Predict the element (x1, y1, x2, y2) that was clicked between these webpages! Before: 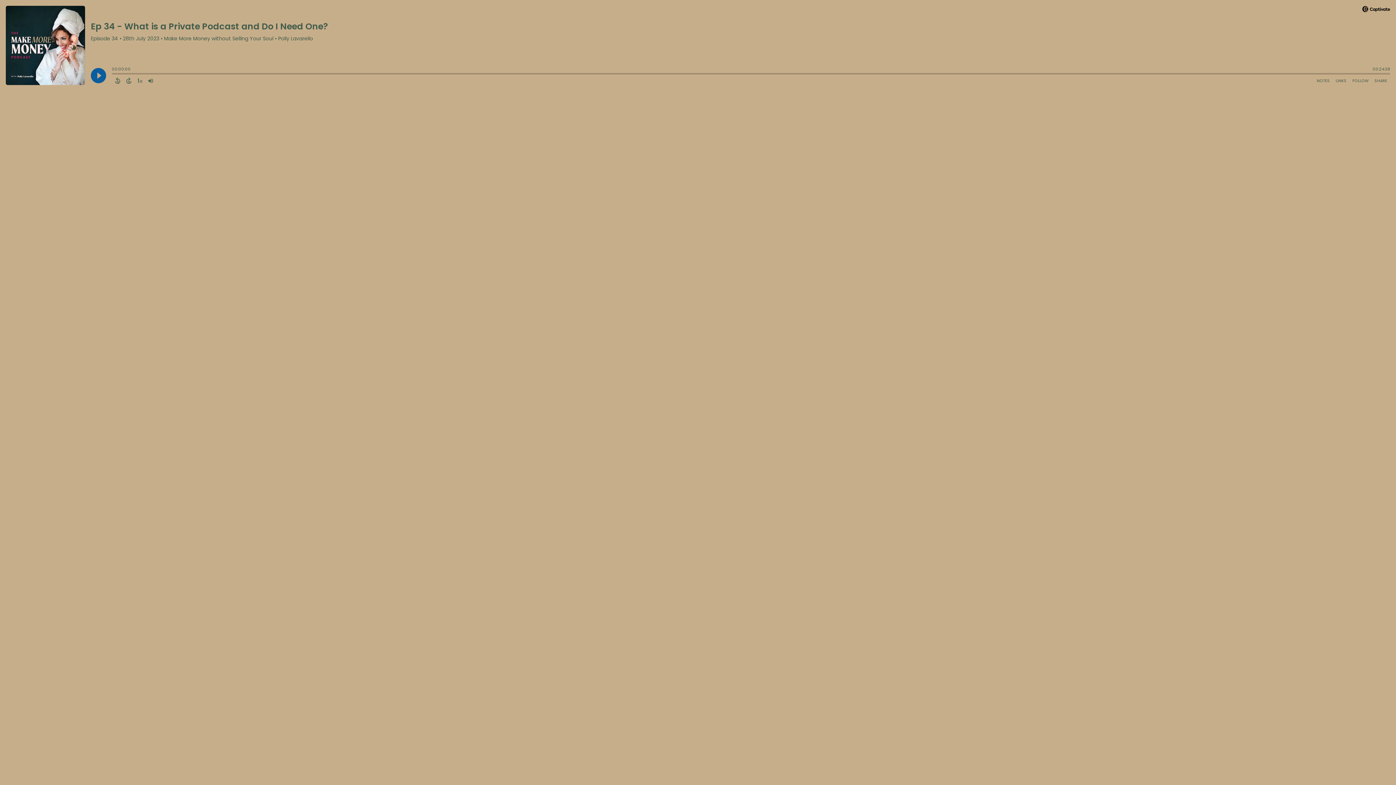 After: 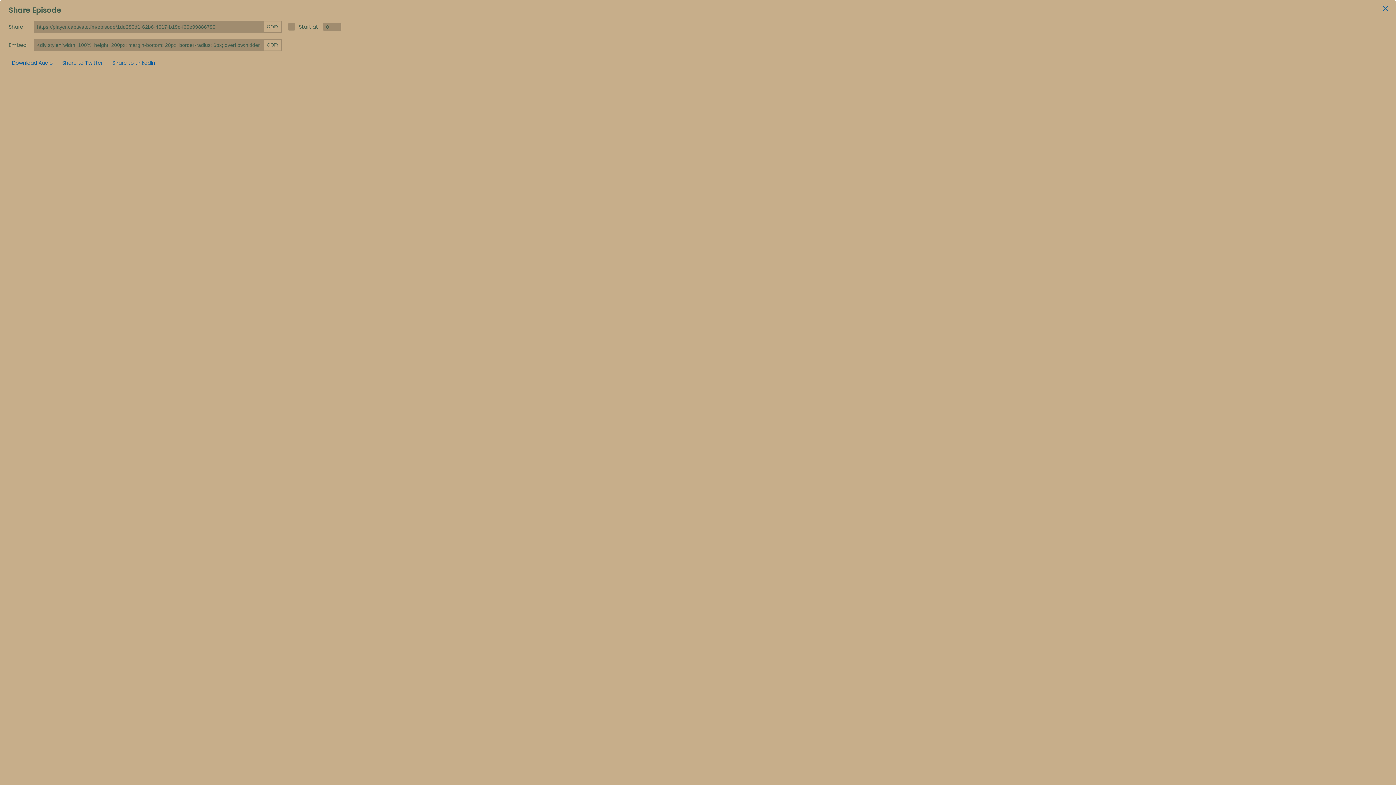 Action: label: Share Episode bbox: (1372, 76, 1390, 85)